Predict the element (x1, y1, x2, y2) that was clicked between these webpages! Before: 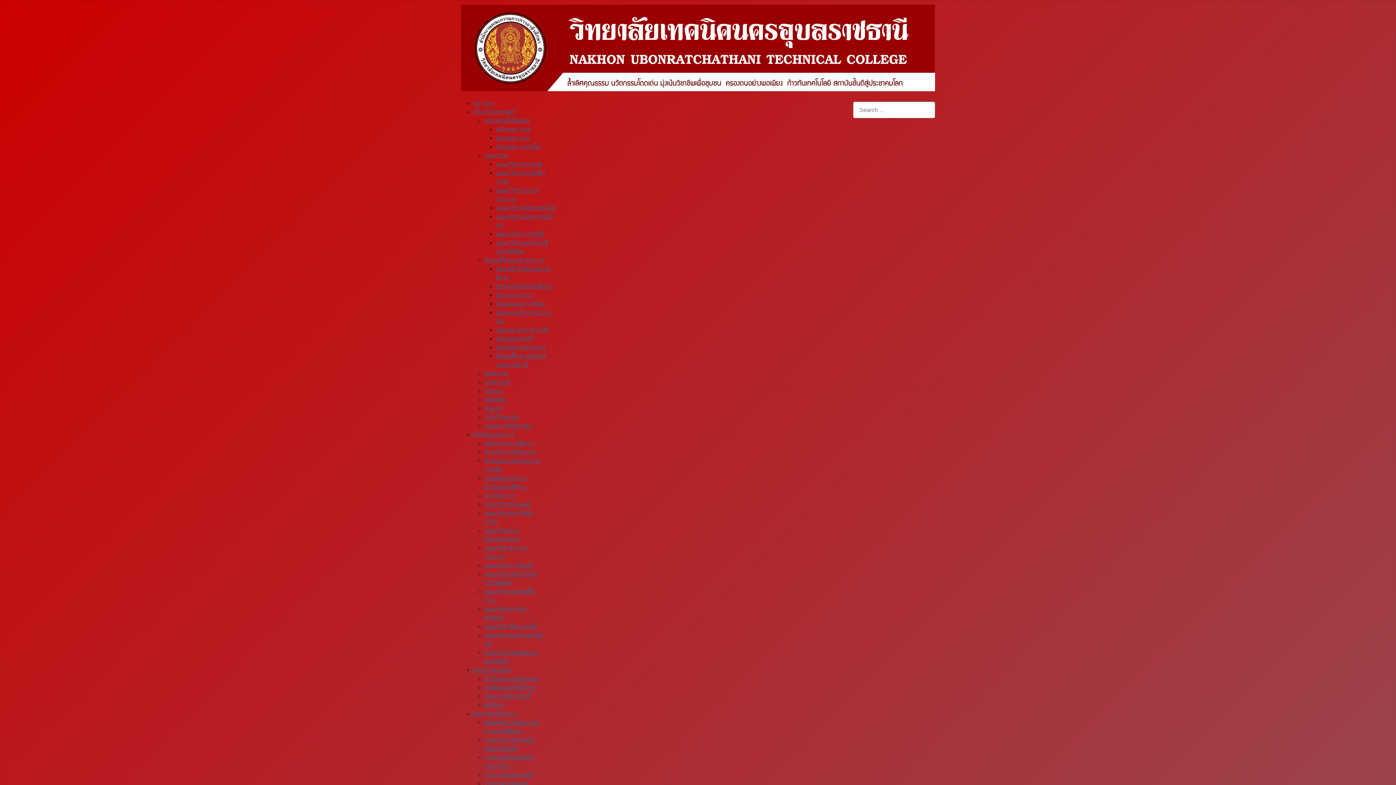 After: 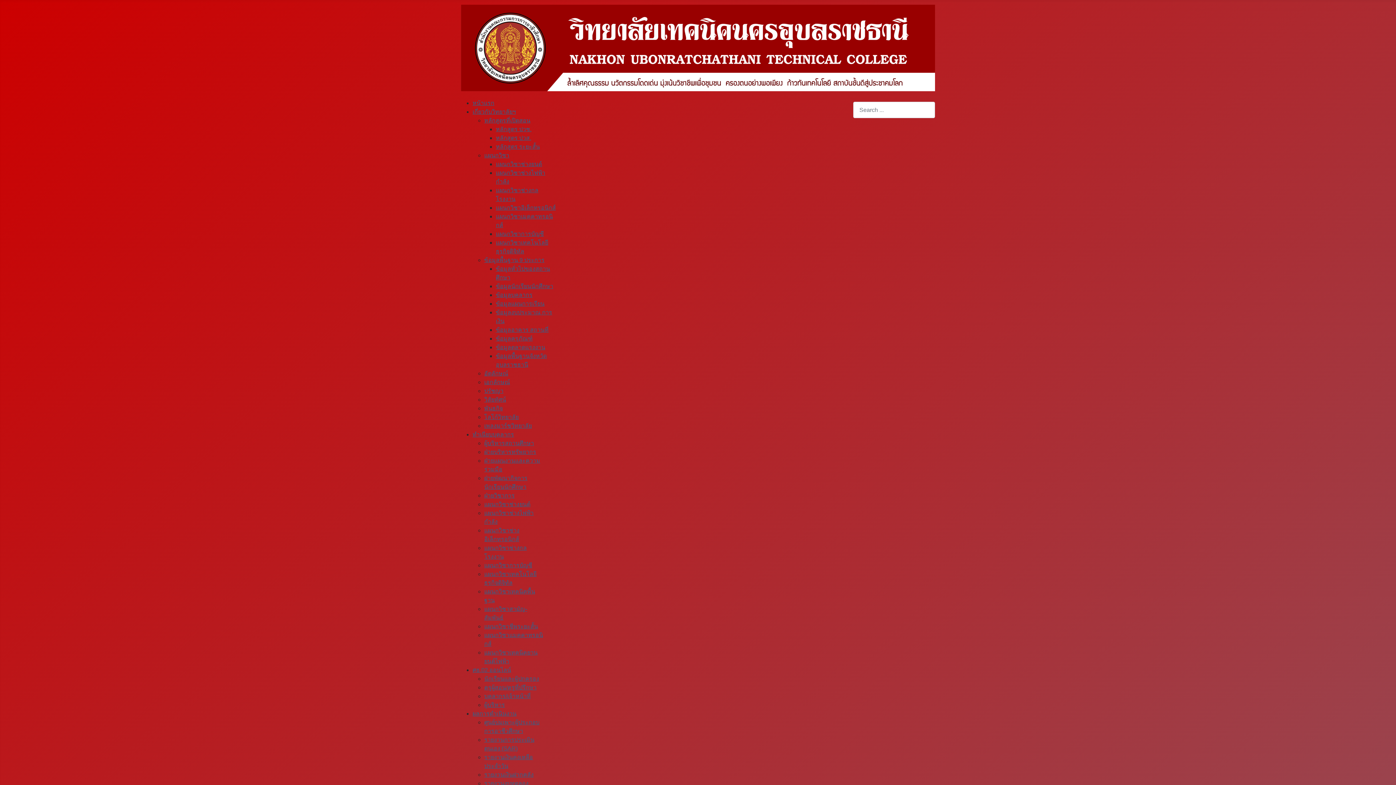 Action: bbox: (484, 370, 508, 376) label: อัตลักษณ์